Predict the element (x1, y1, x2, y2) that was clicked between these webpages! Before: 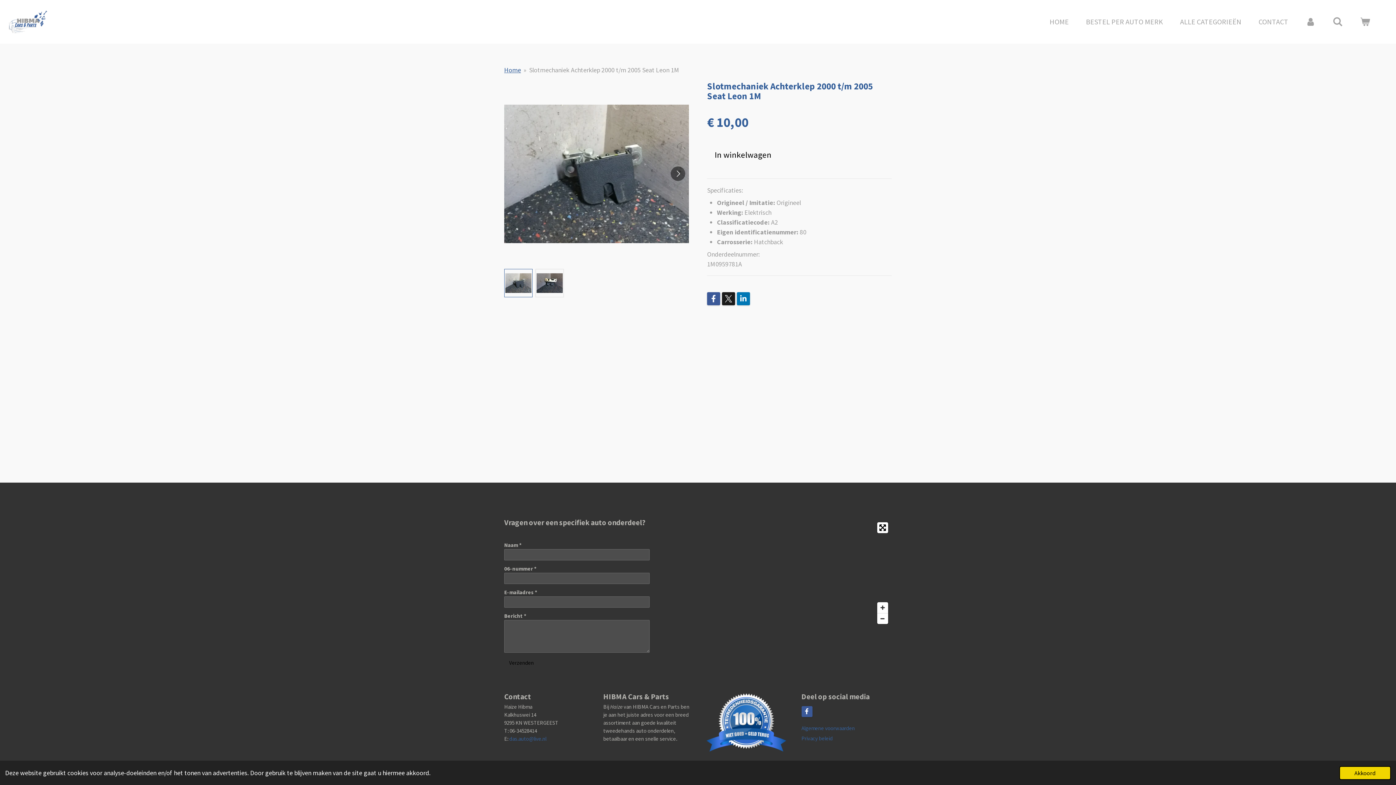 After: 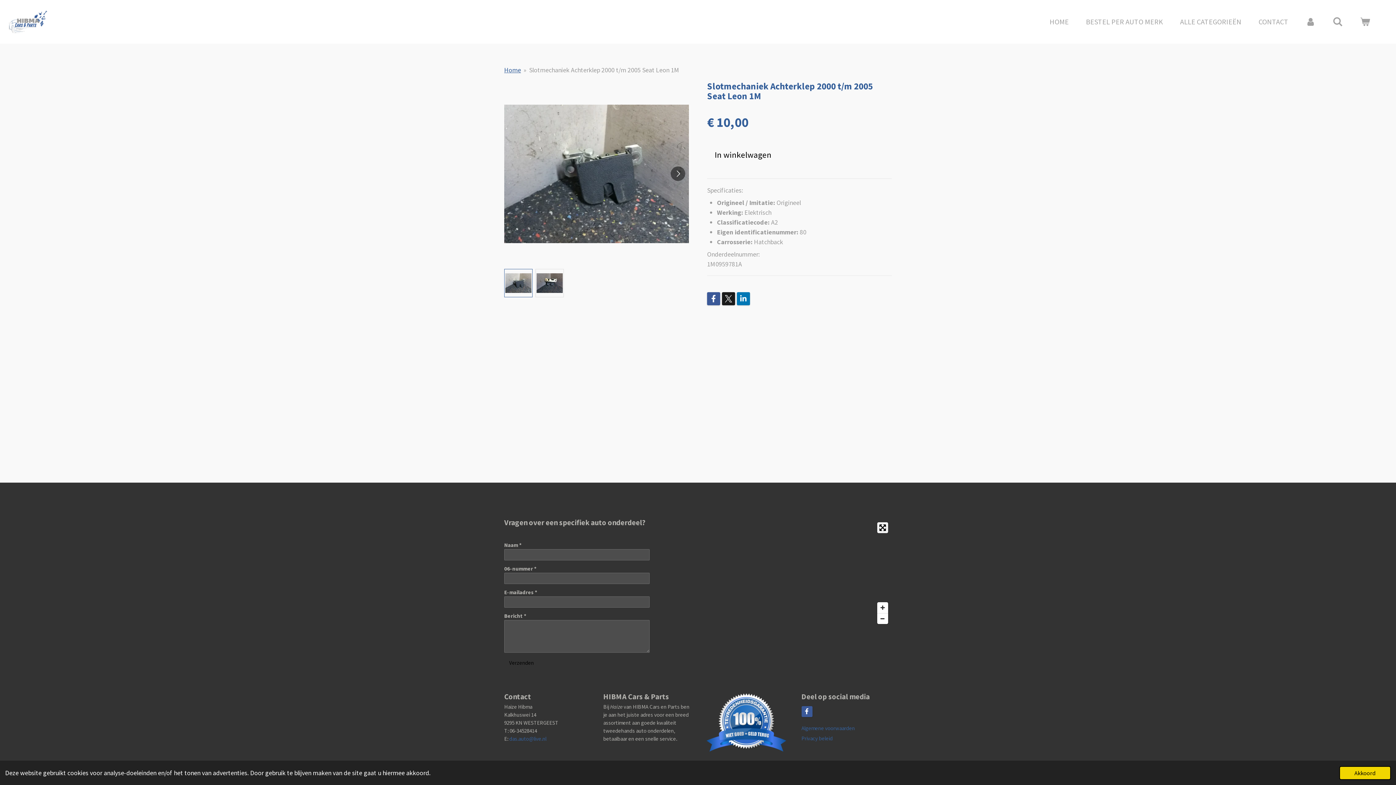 Action: bbox: (877, 522, 888, 533) label: Toggle fullscreen